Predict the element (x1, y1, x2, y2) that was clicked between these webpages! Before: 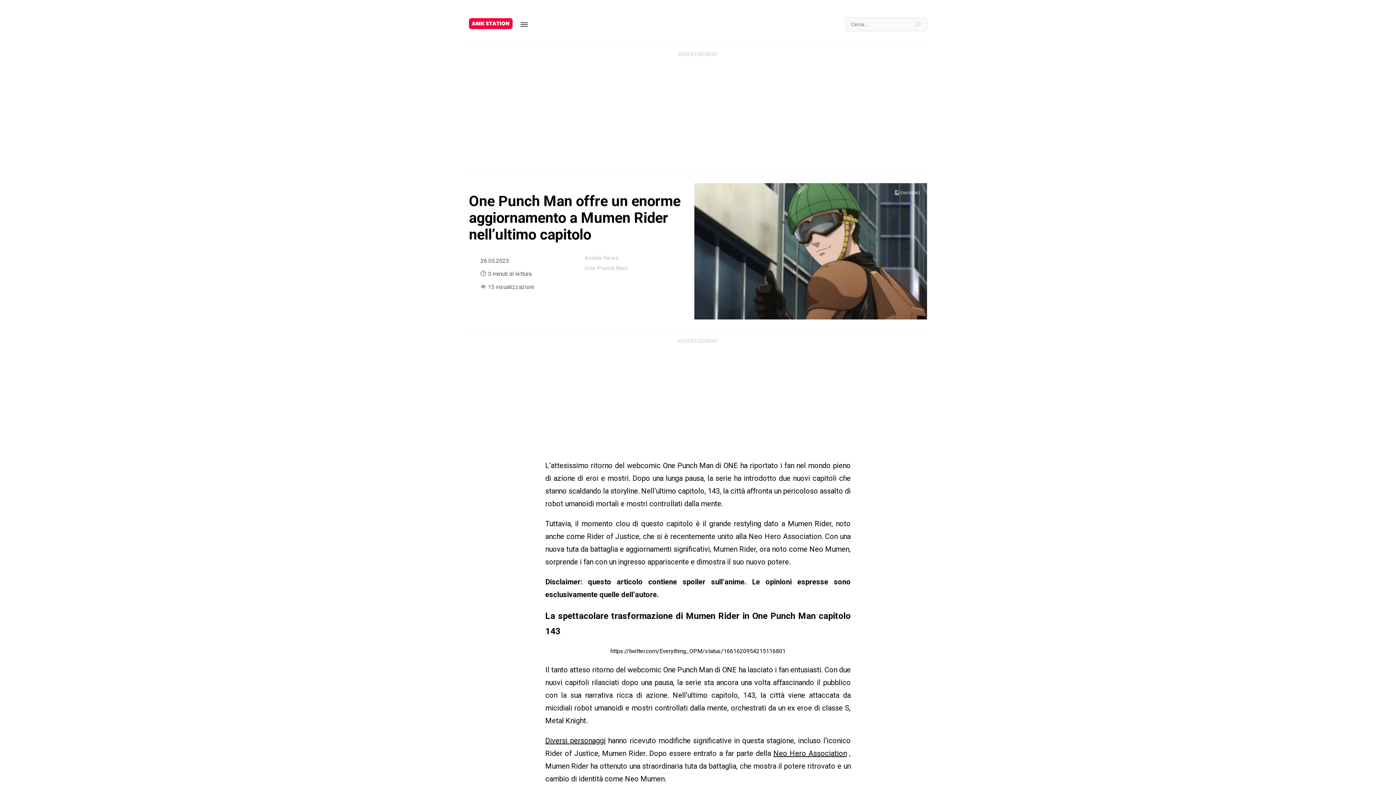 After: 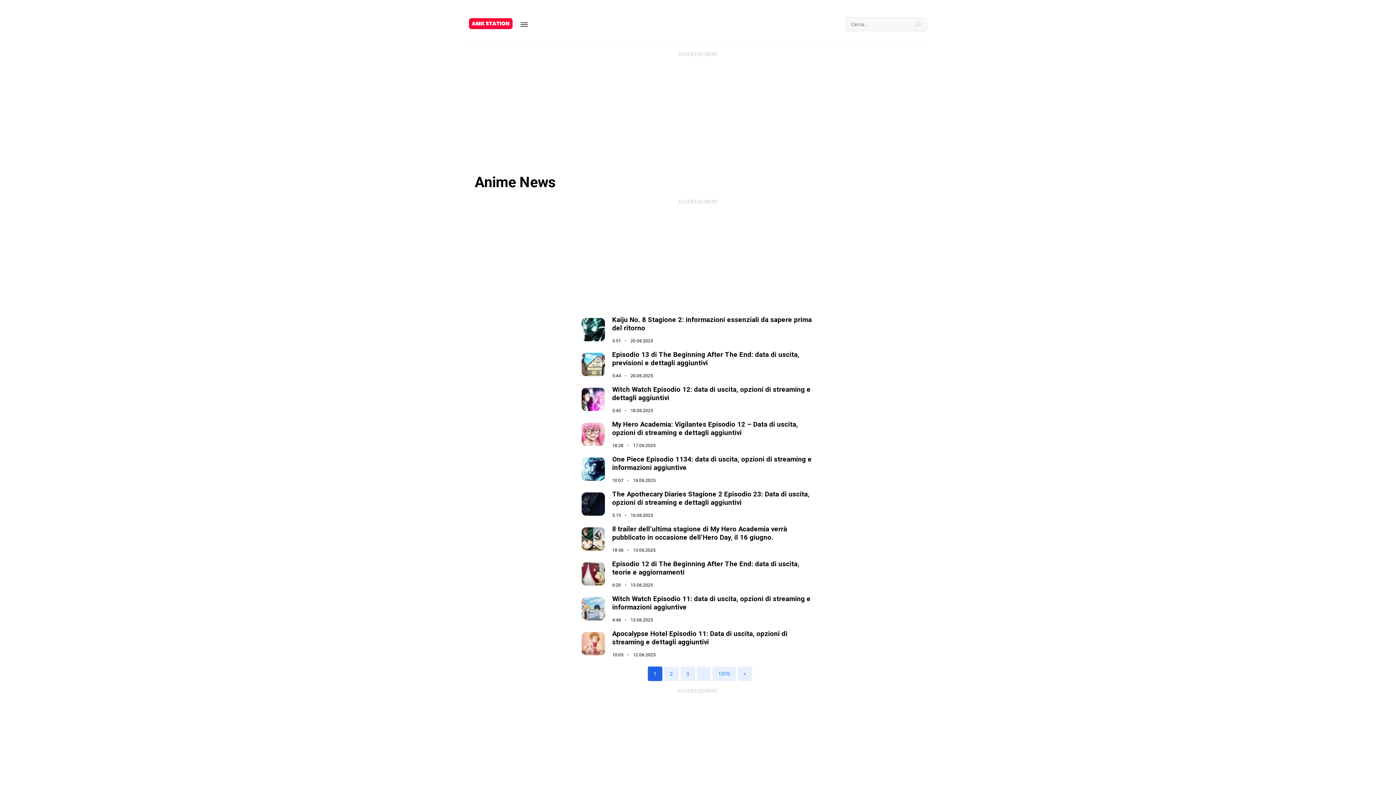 Action: label: Anime News bbox: (584, 252, 680, 263)